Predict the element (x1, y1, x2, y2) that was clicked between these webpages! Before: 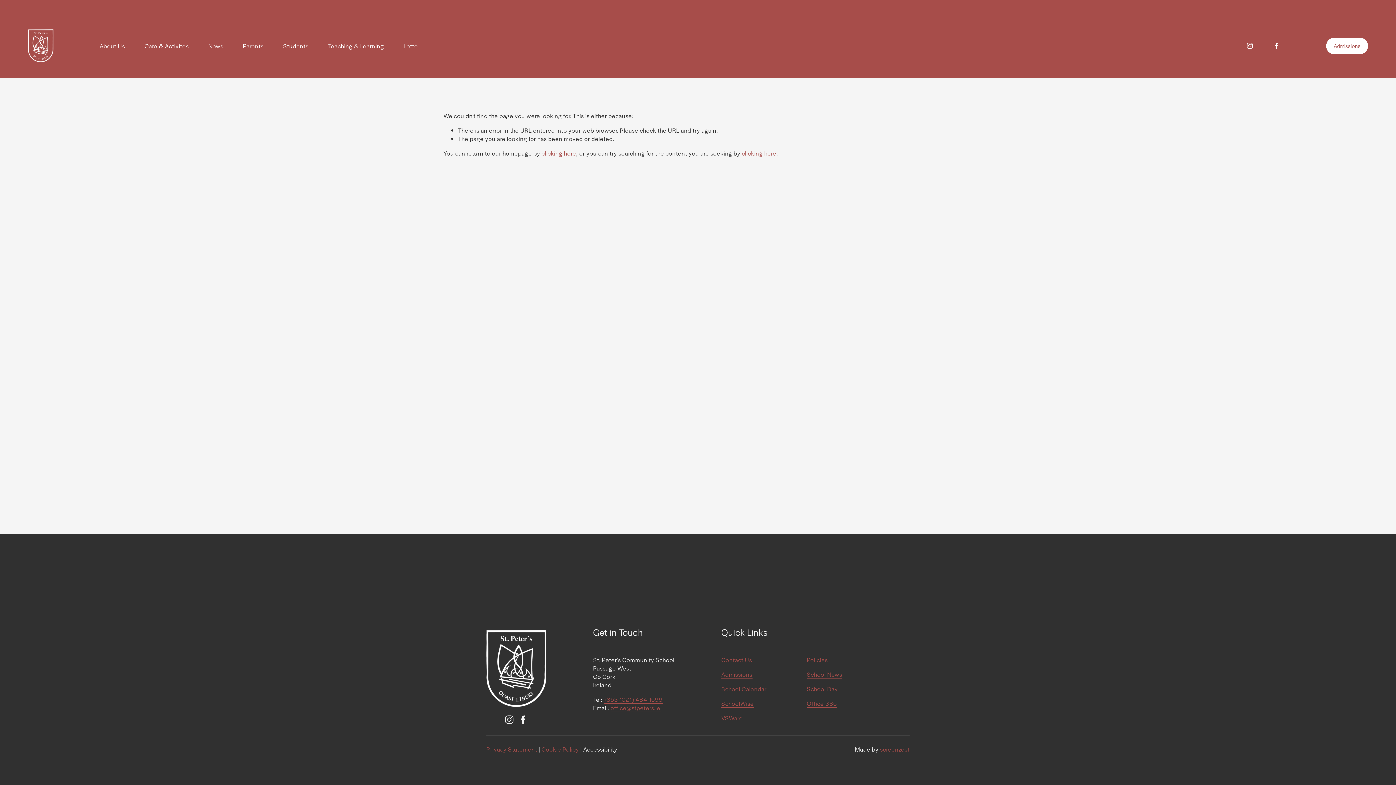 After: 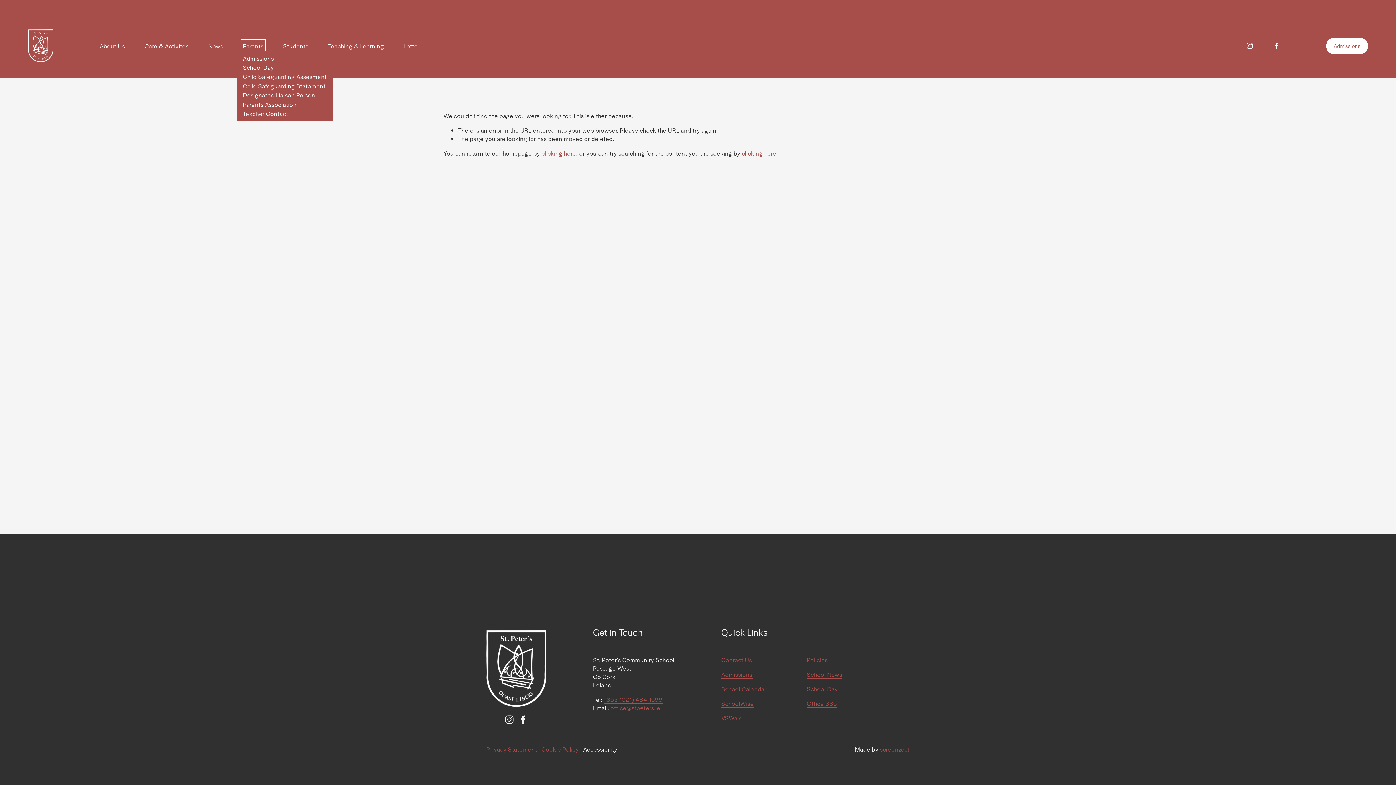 Action: bbox: (242, 41, 263, 50) label: folder dropdown